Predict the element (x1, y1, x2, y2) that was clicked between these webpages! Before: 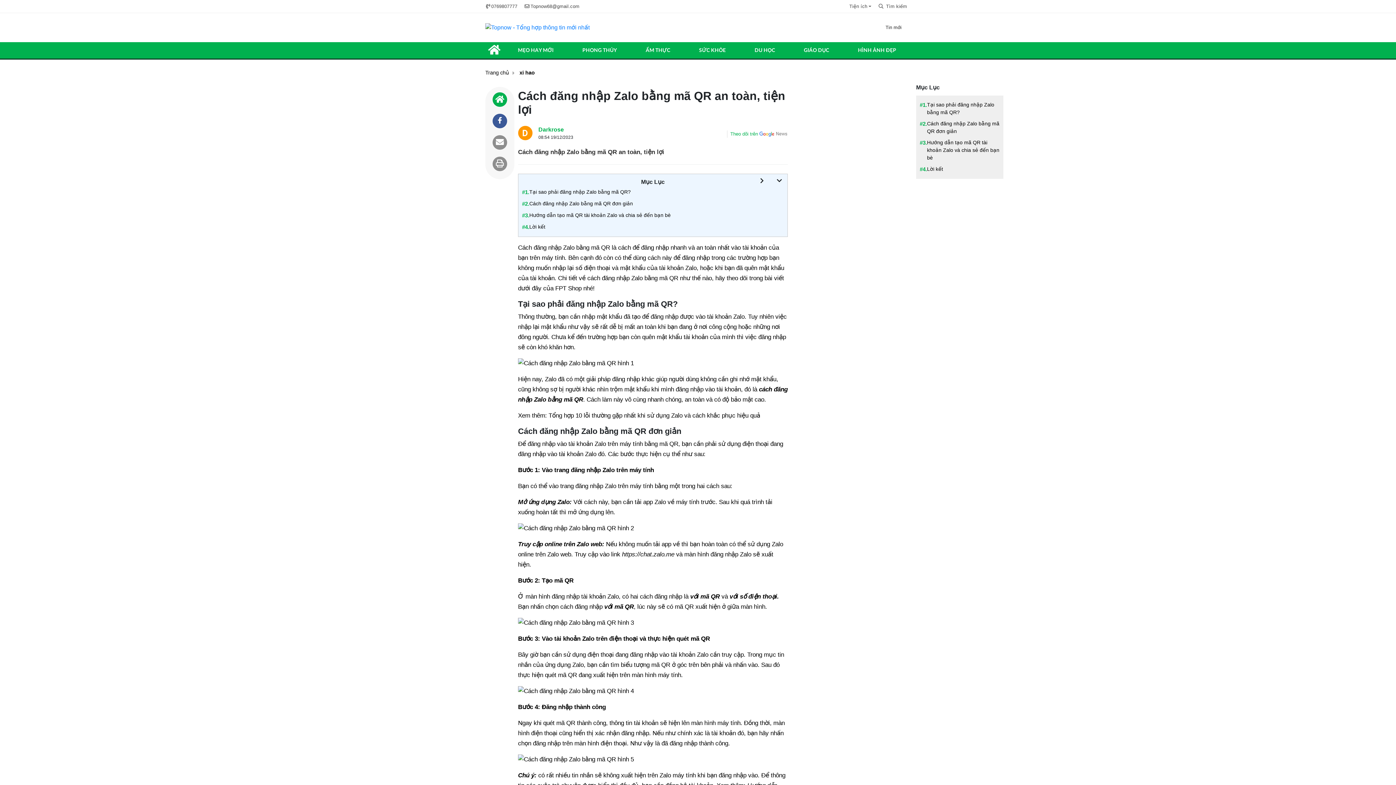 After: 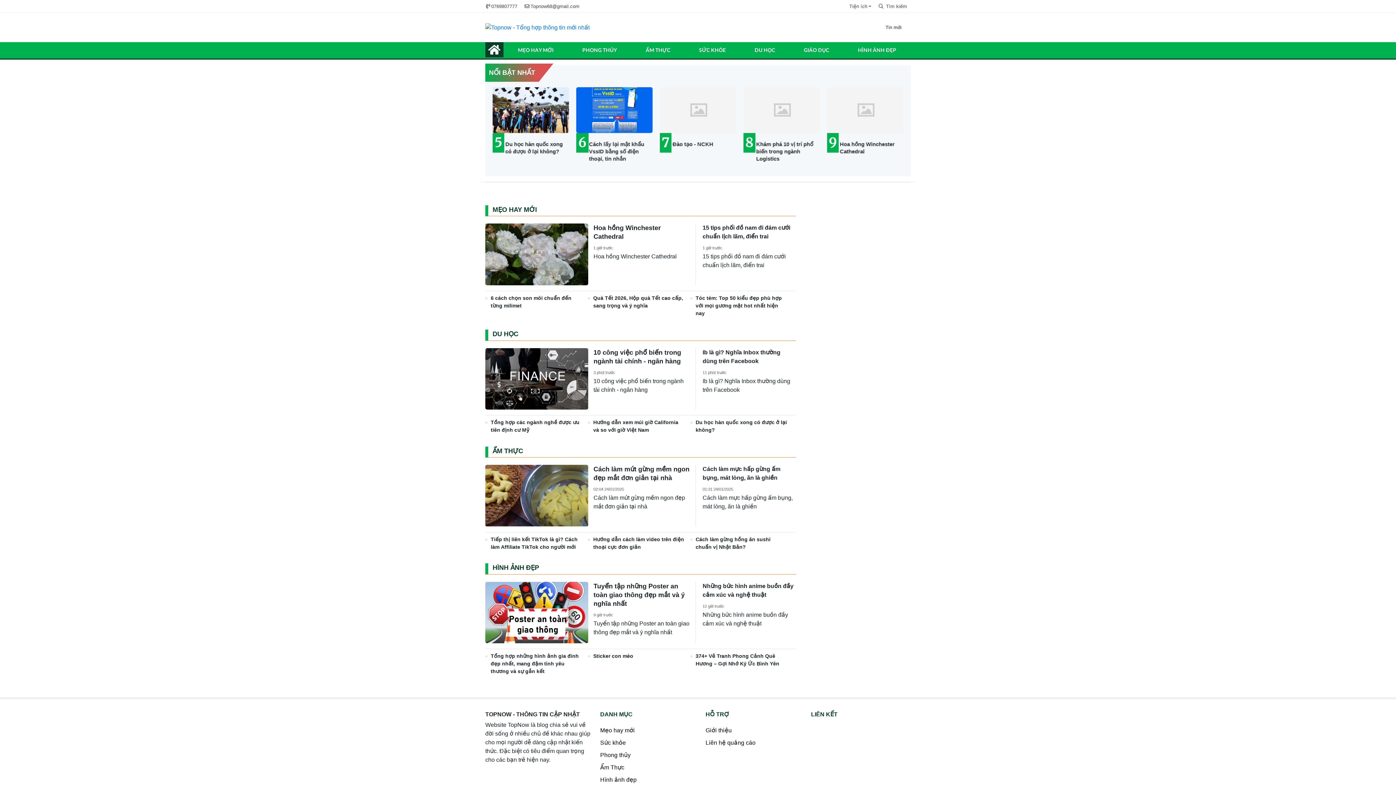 Action: bbox: (482, 17, 592, 37)